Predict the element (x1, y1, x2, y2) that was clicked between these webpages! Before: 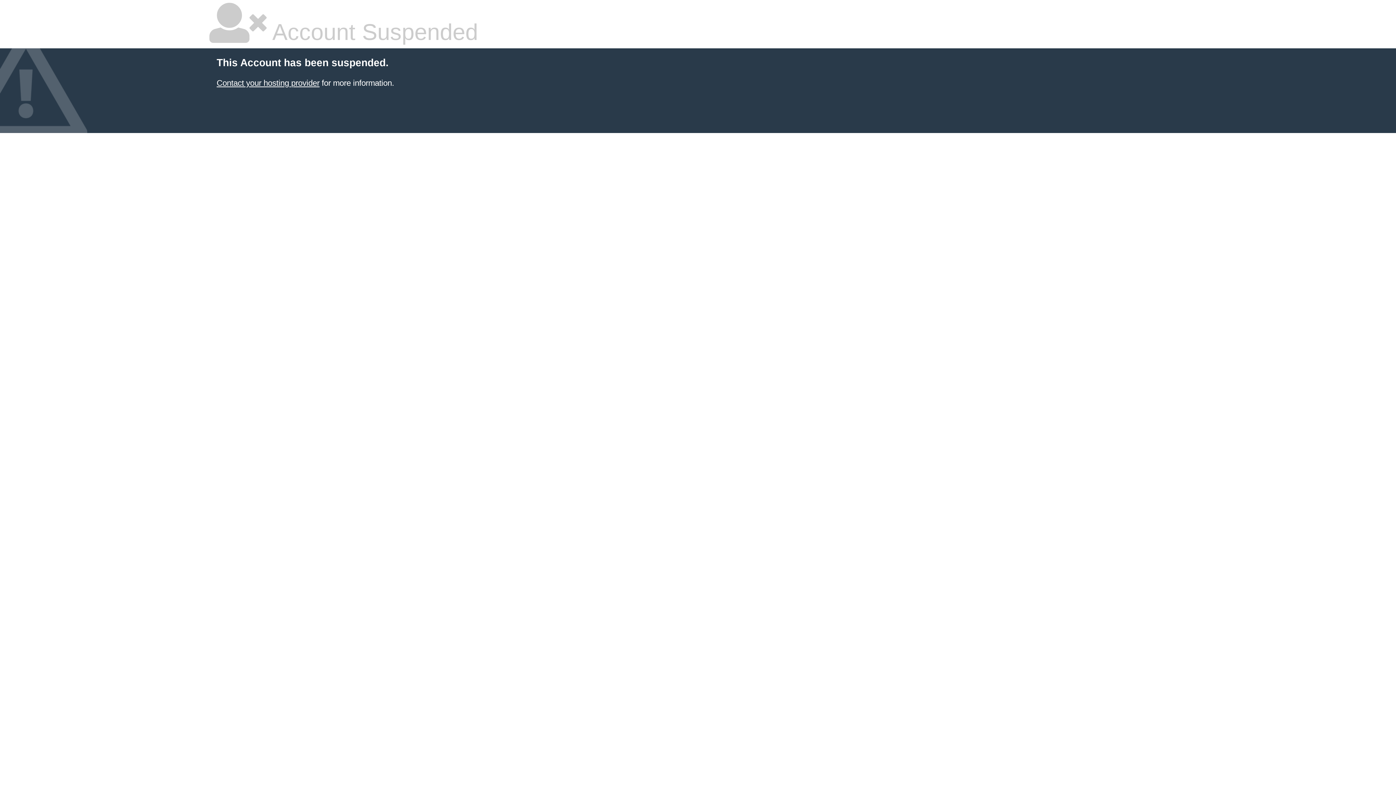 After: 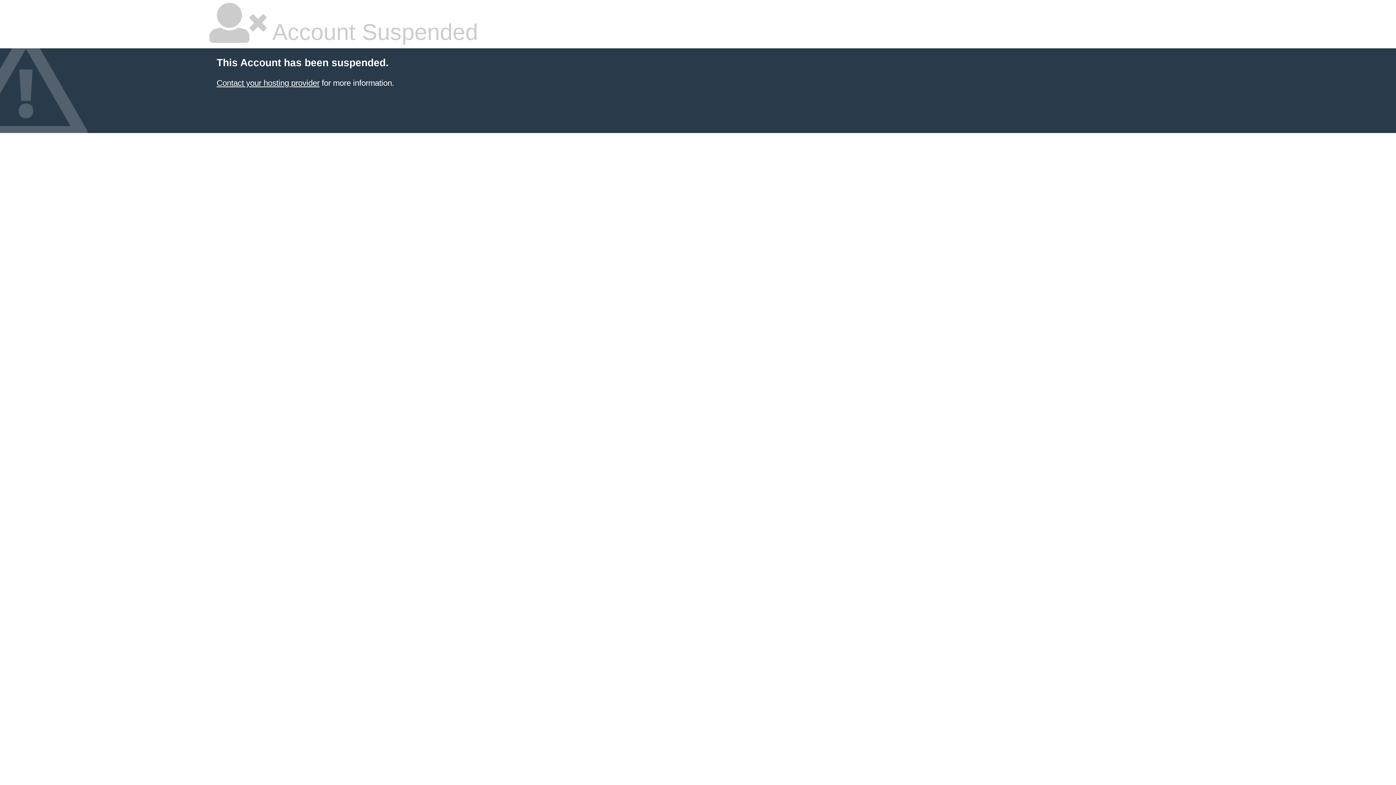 Action: label: Contact your hosting provider bbox: (216, 78, 319, 87)